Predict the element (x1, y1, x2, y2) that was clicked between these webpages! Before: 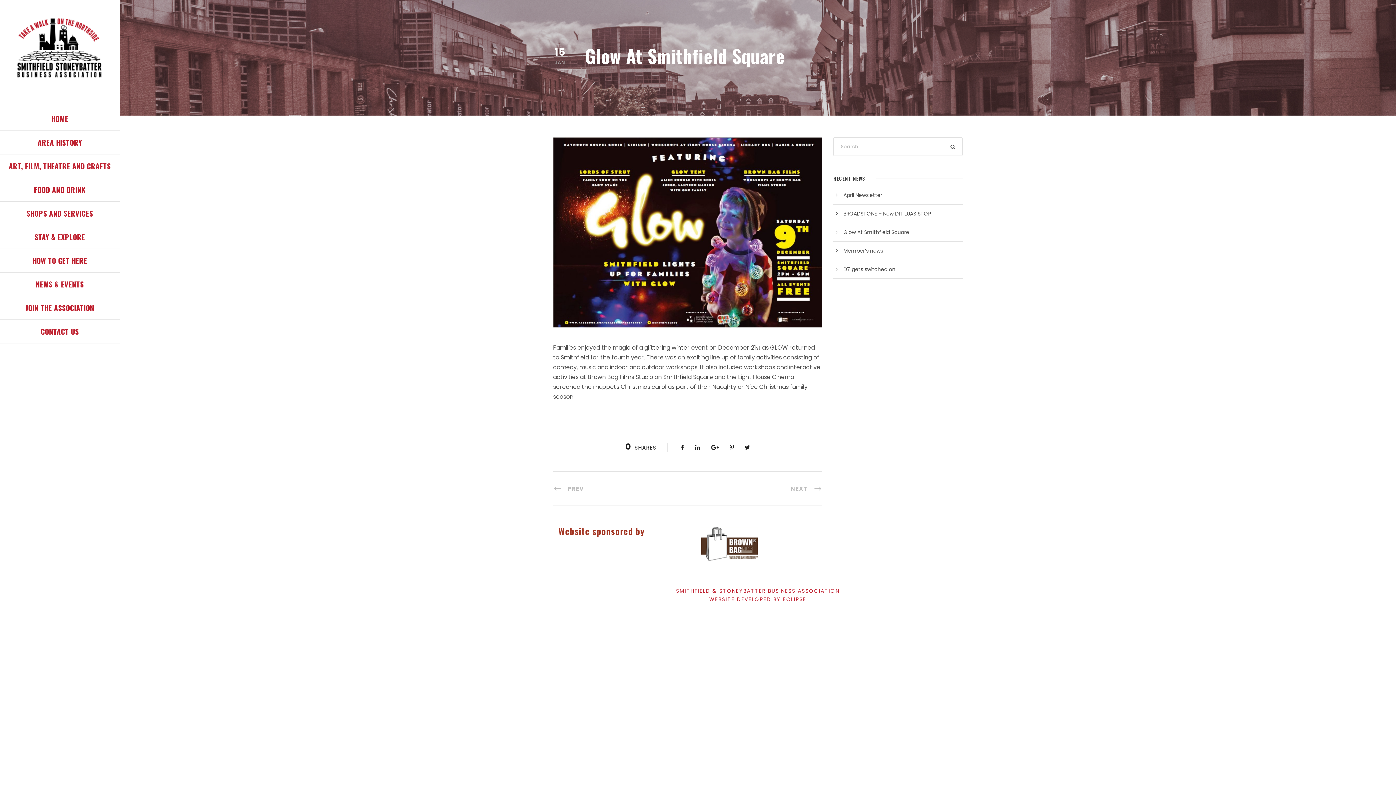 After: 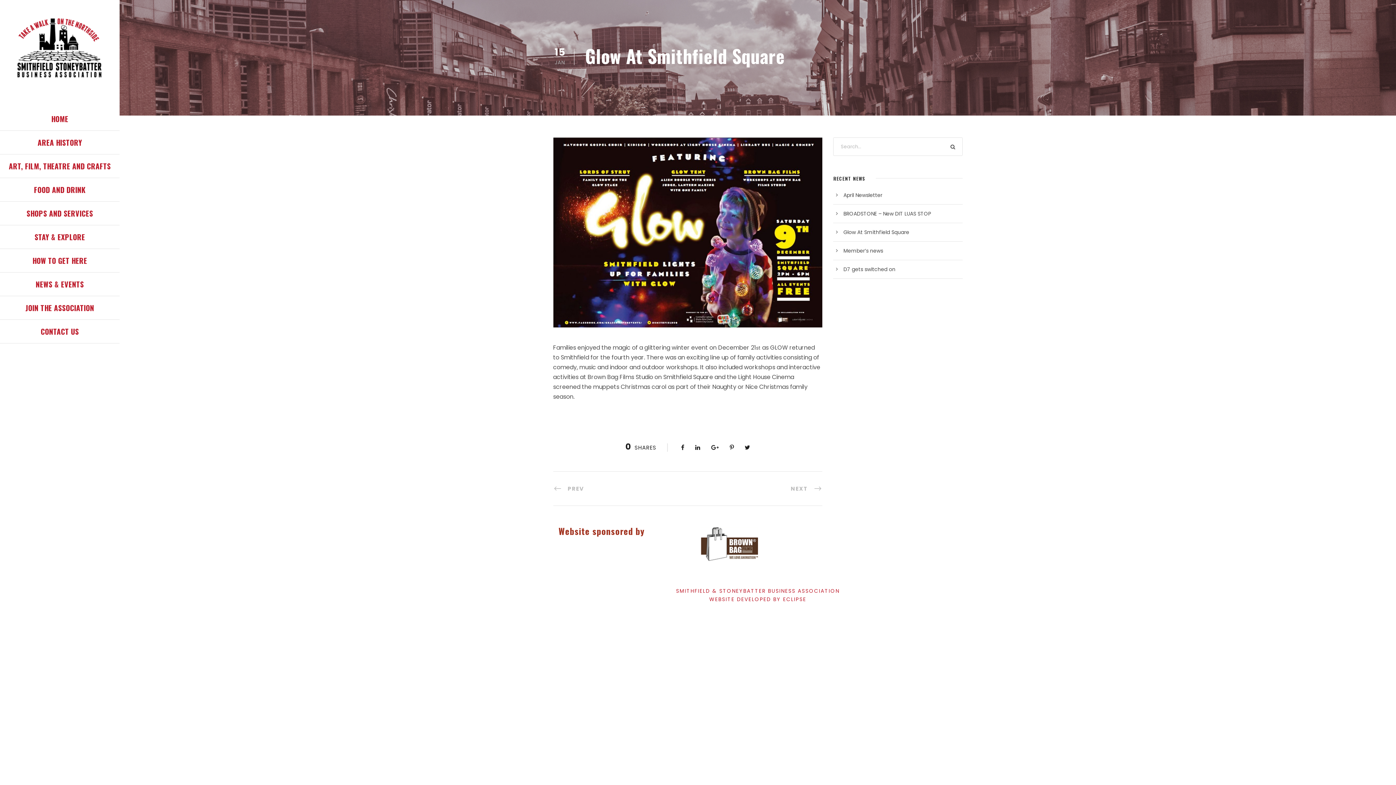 Action: bbox: (711, 443, 719, 451)